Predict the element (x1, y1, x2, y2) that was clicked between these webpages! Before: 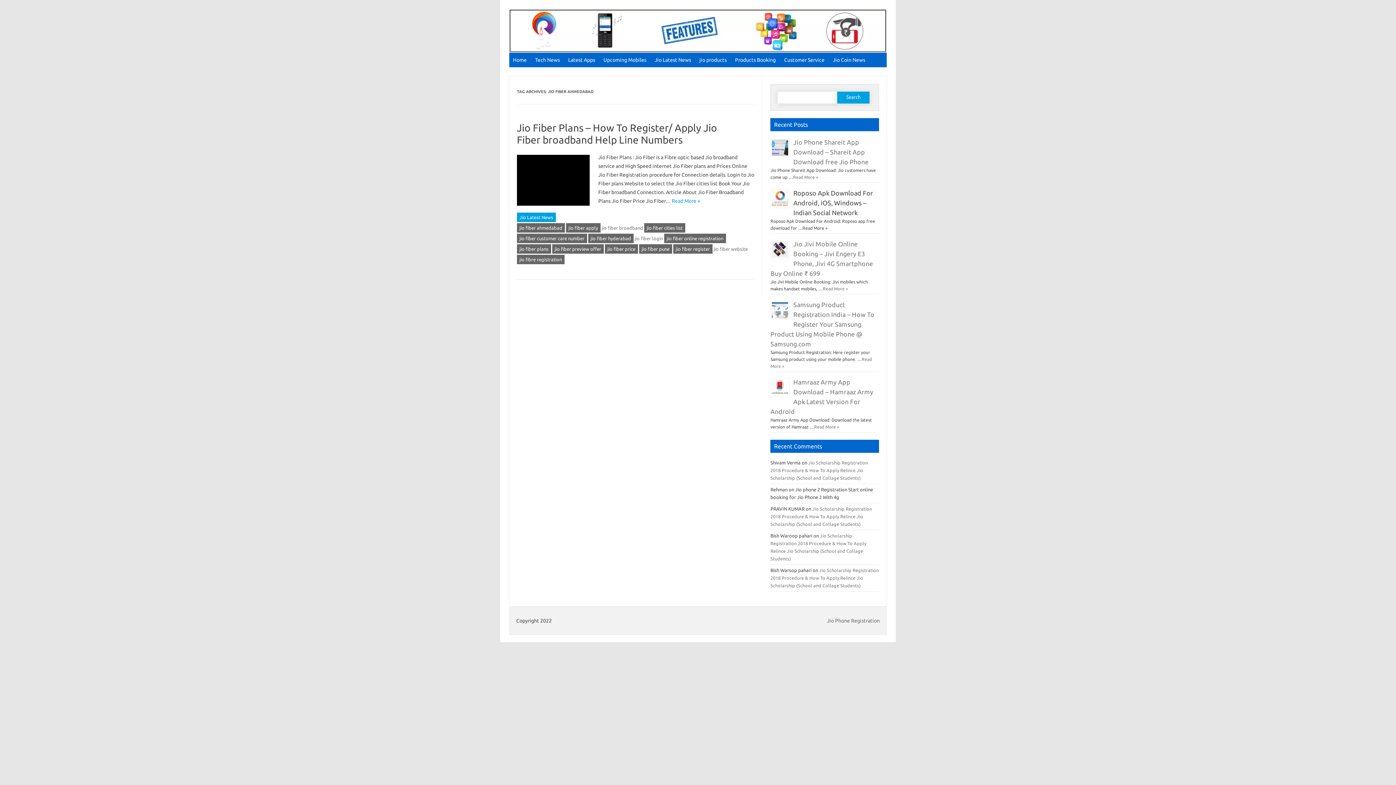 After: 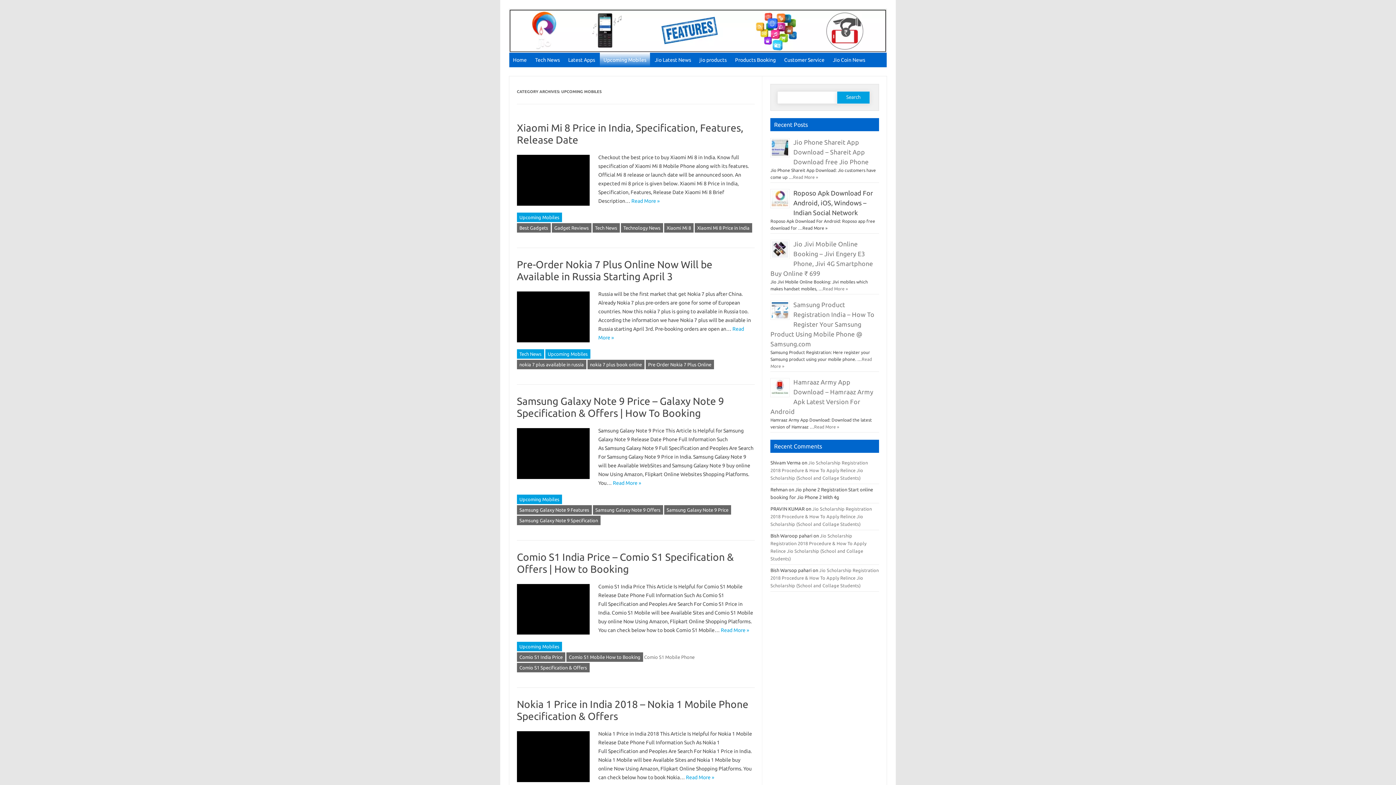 Action: label: Upcoming Mobiles bbox: (600, 52, 650, 67)